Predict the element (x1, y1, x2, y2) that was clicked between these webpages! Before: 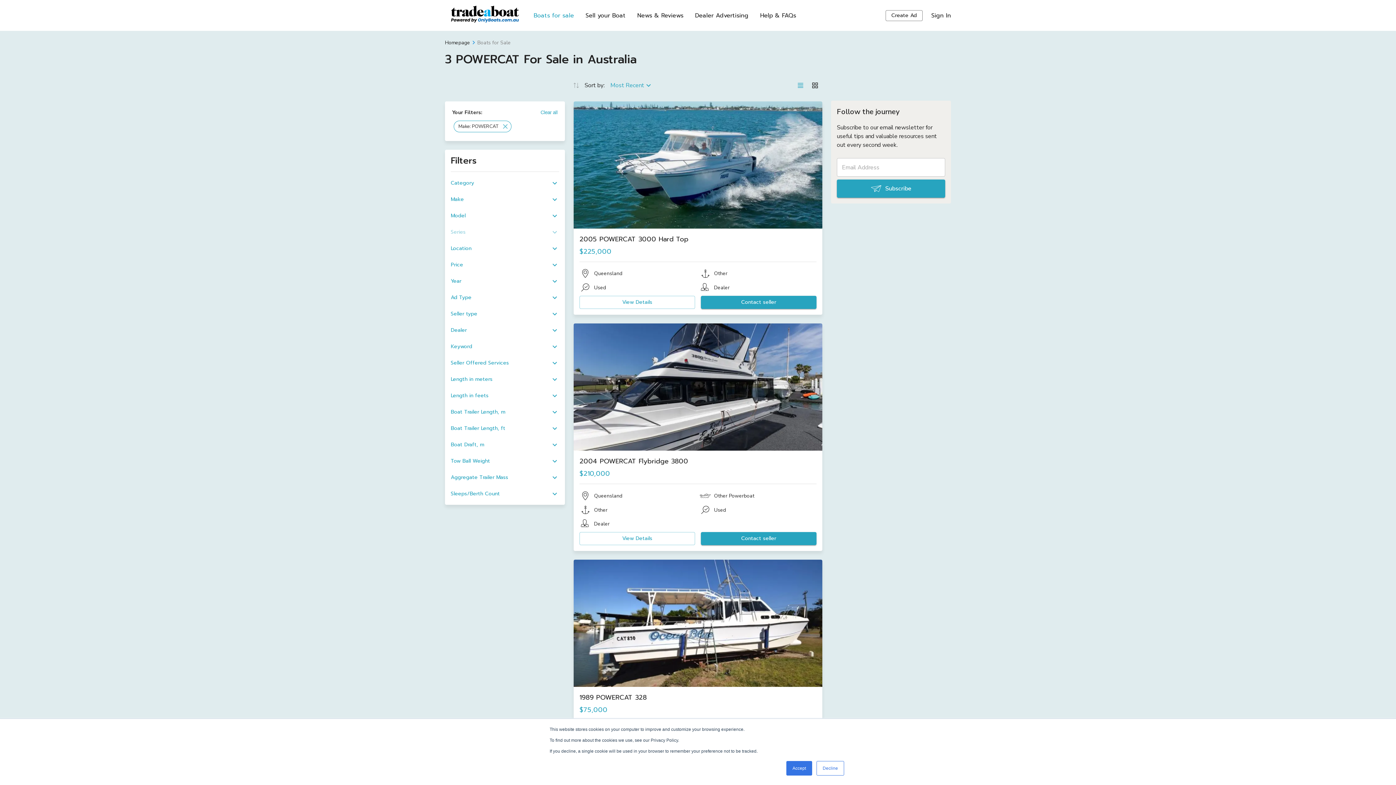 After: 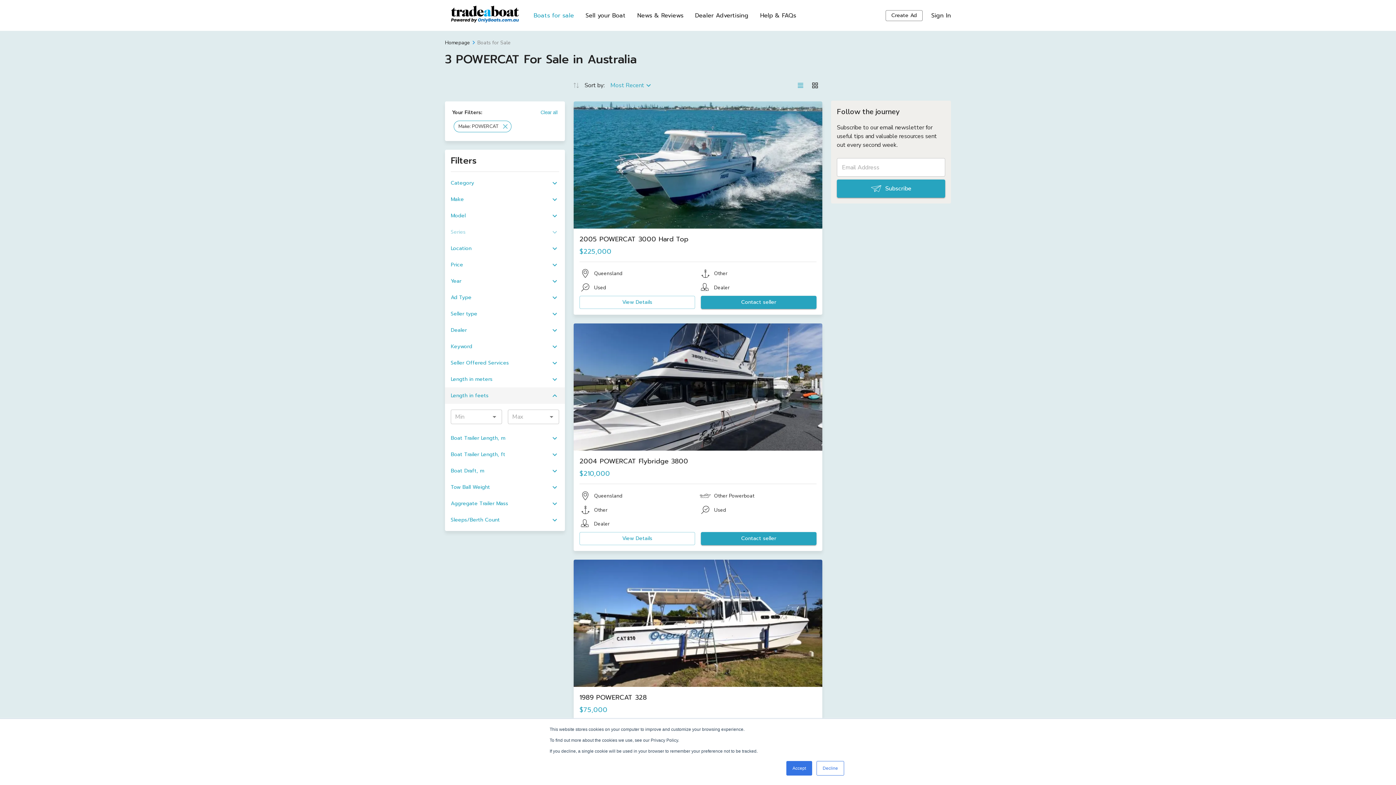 Action: bbox: (445, 387, 565, 404) label: Length in feets